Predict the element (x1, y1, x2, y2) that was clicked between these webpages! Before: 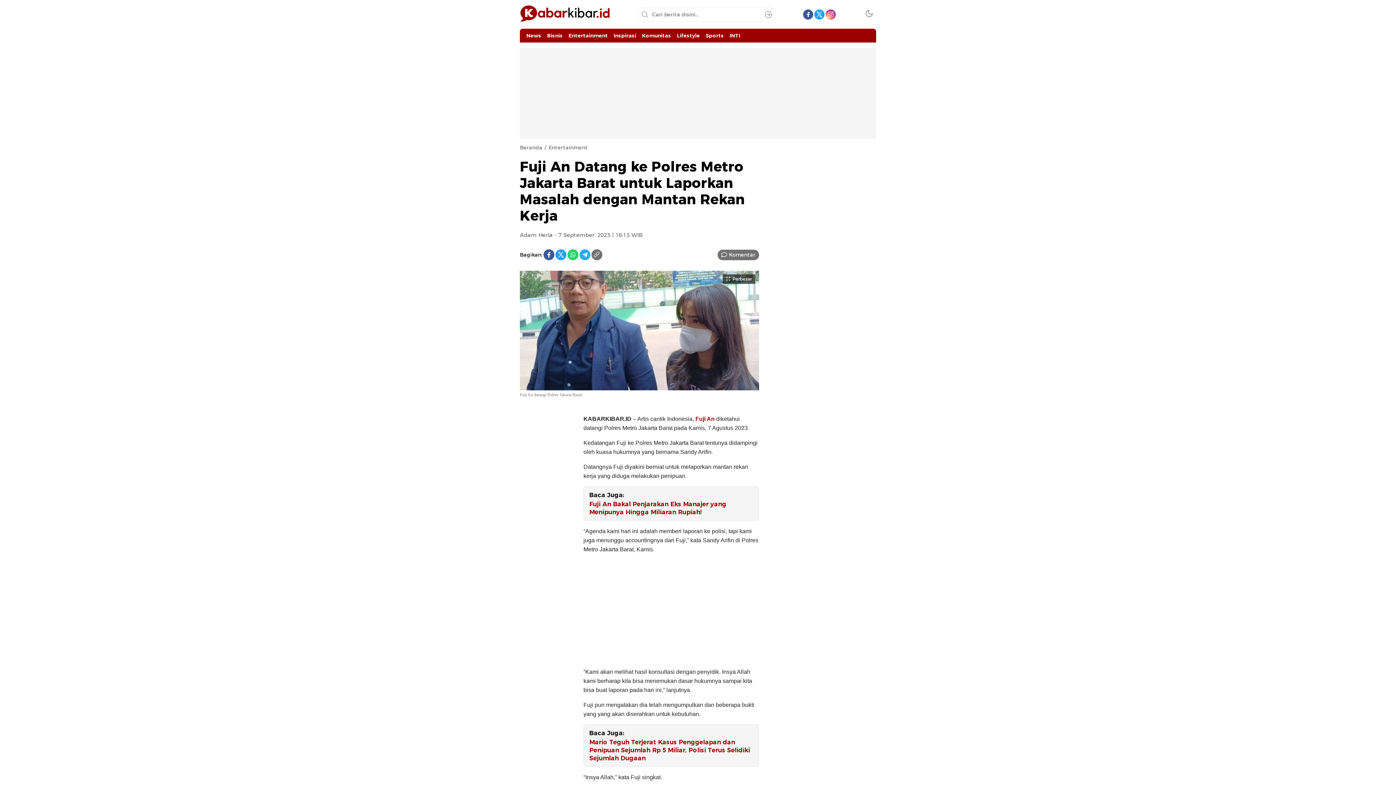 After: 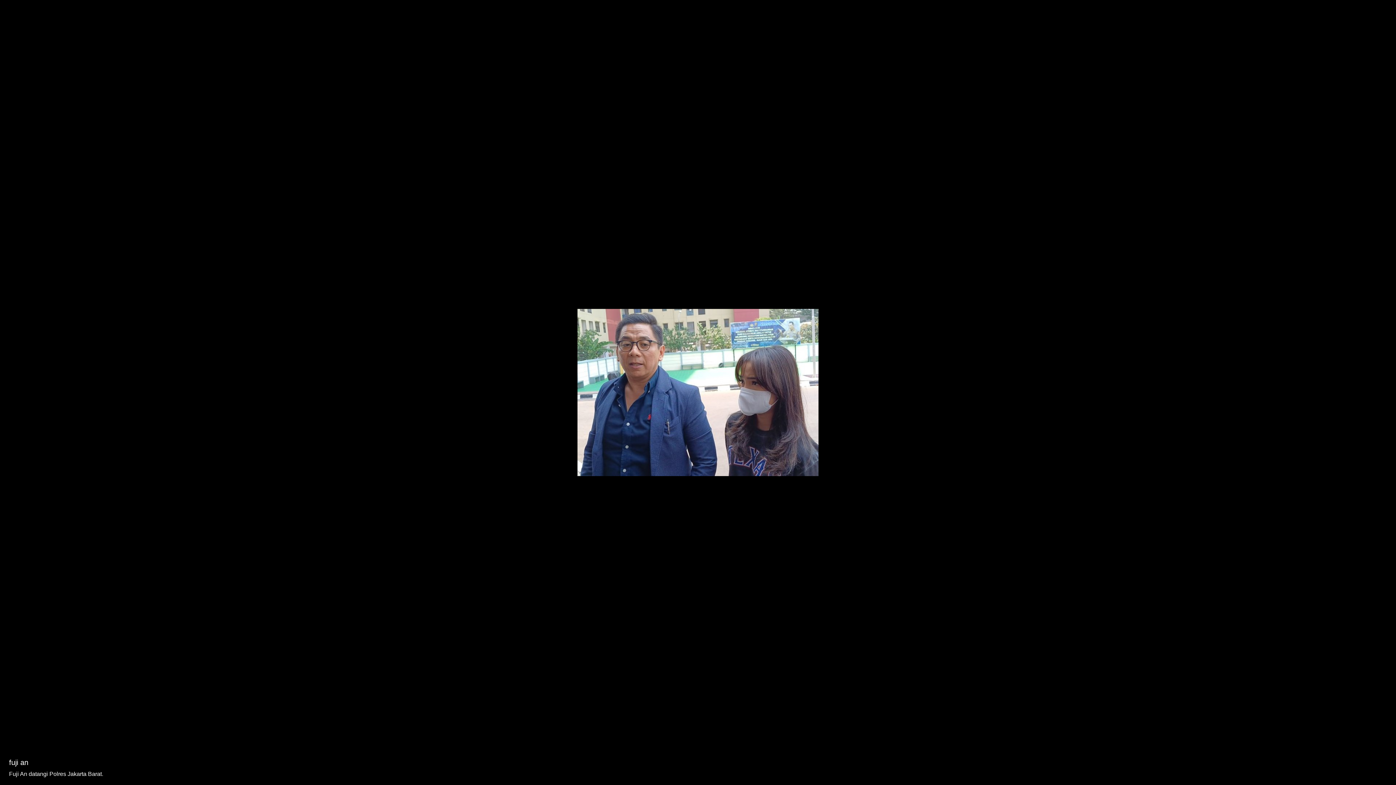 Action: bbox: (722, 274, 755, 284) label: Perbesar